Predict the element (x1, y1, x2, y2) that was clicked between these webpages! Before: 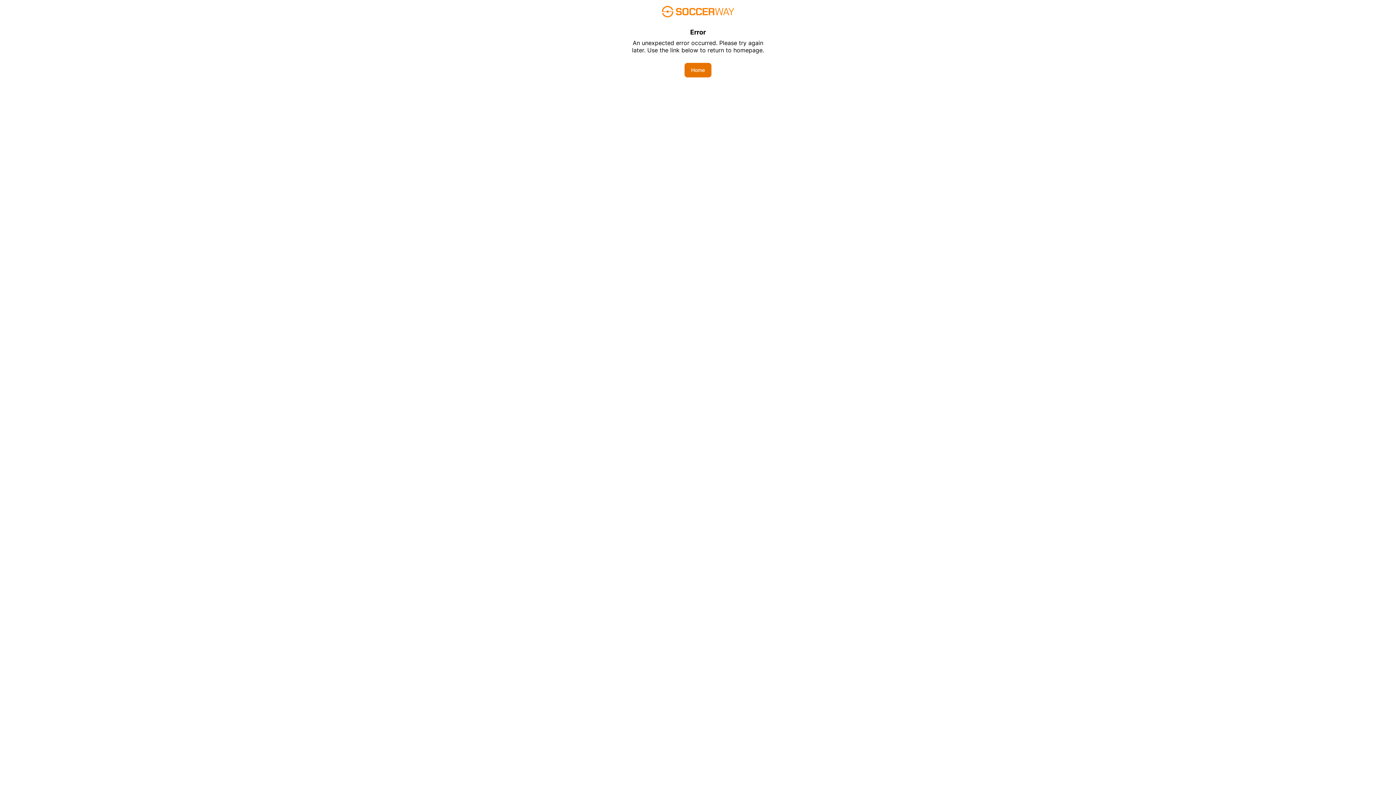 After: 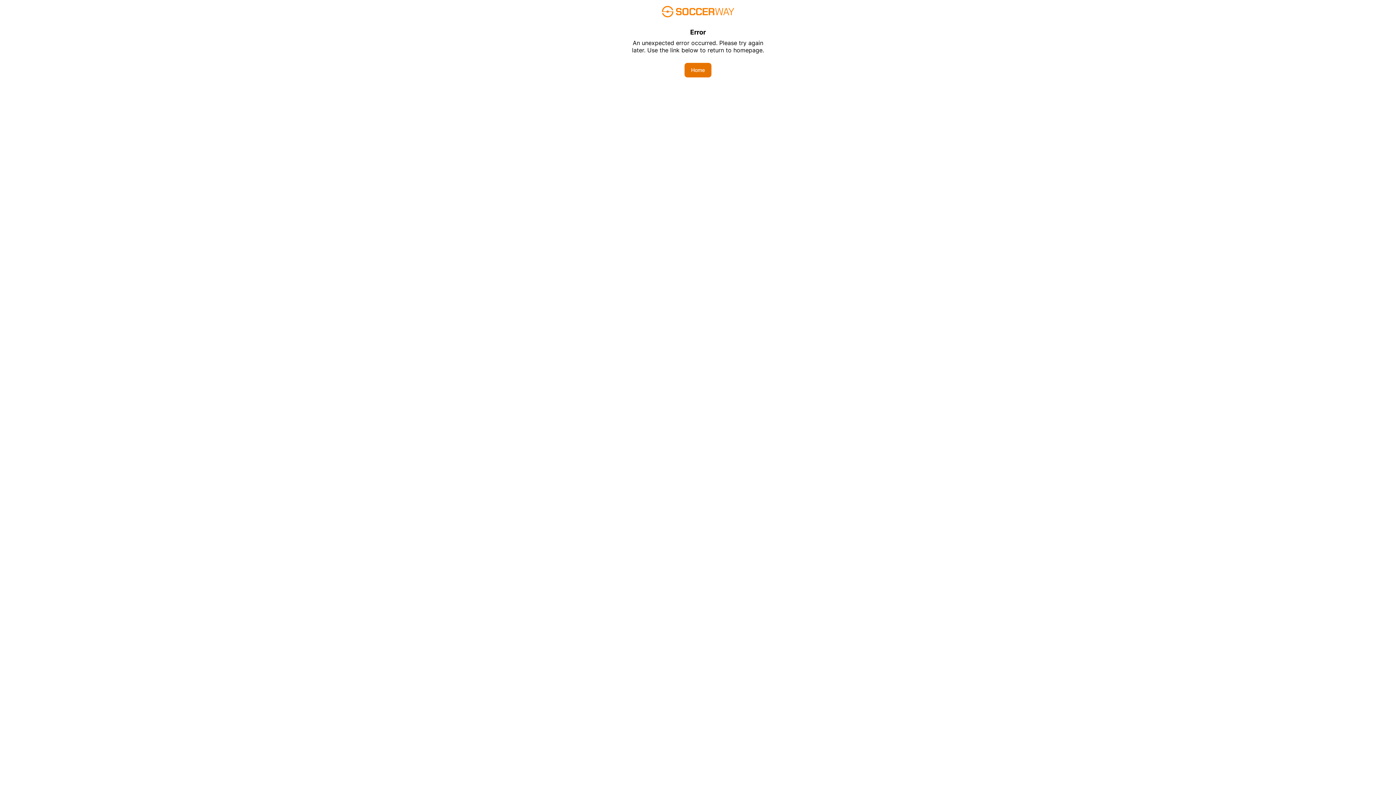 Action: bbox: (684, 62, 711, 77) label: Home